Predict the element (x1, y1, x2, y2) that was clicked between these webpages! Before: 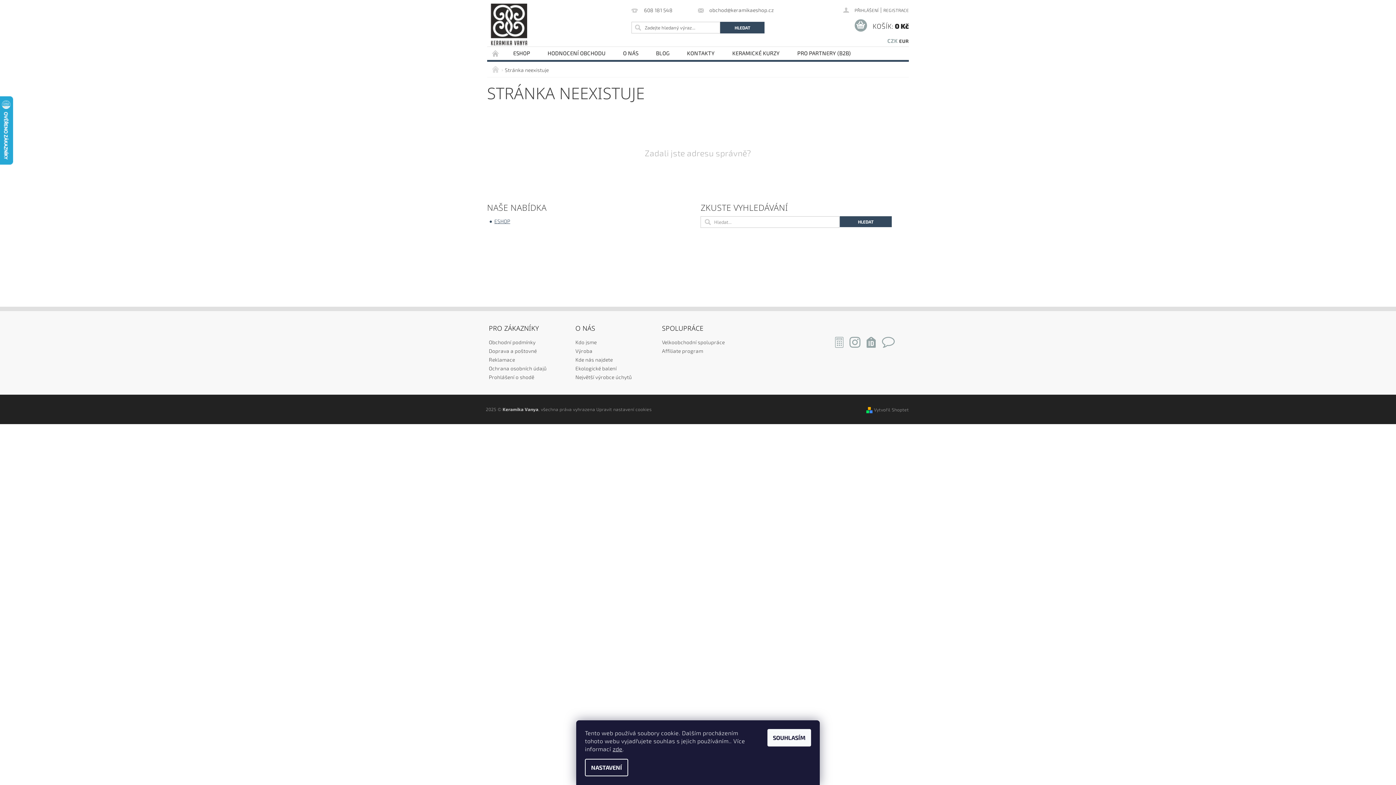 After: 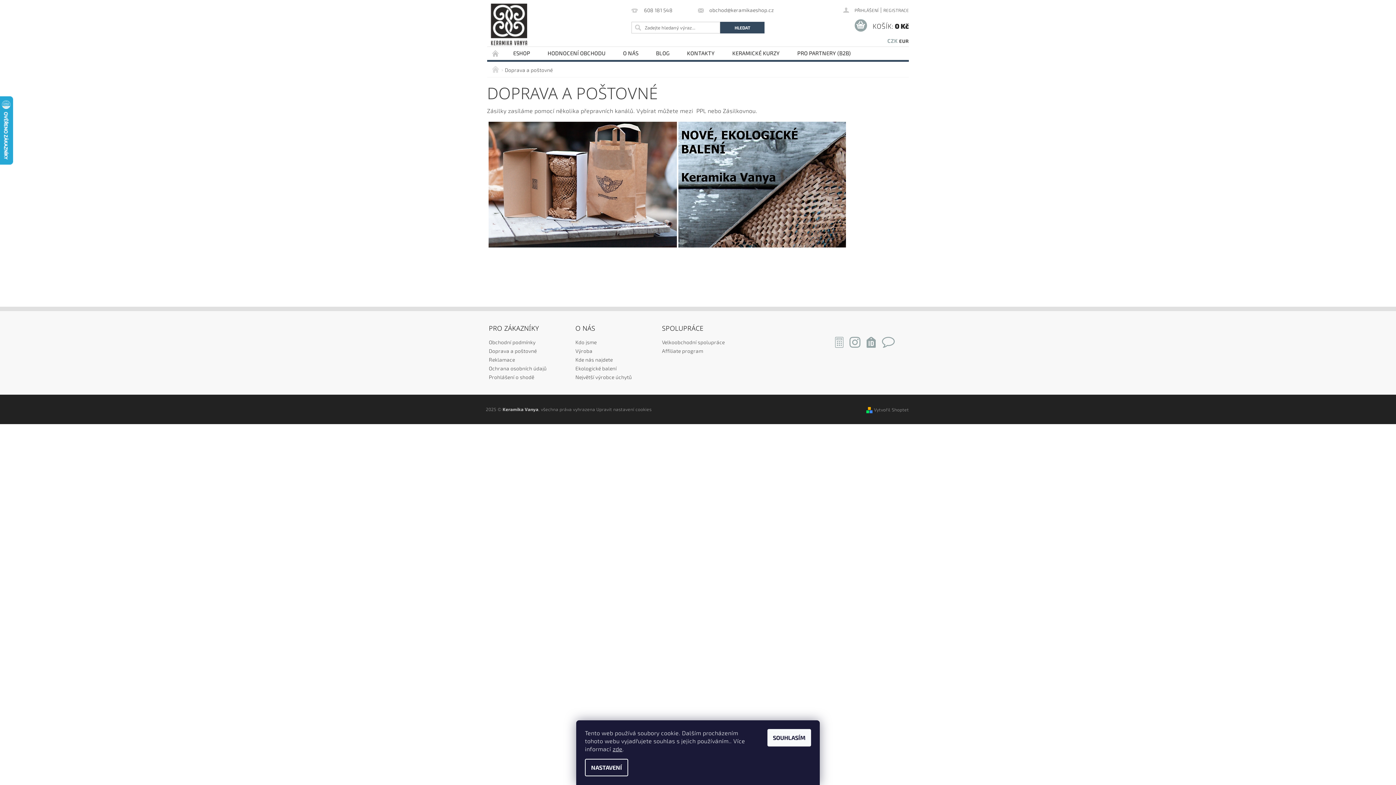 Action: bbox: (489, 348, 536, 354) label: Doprava a poštovné